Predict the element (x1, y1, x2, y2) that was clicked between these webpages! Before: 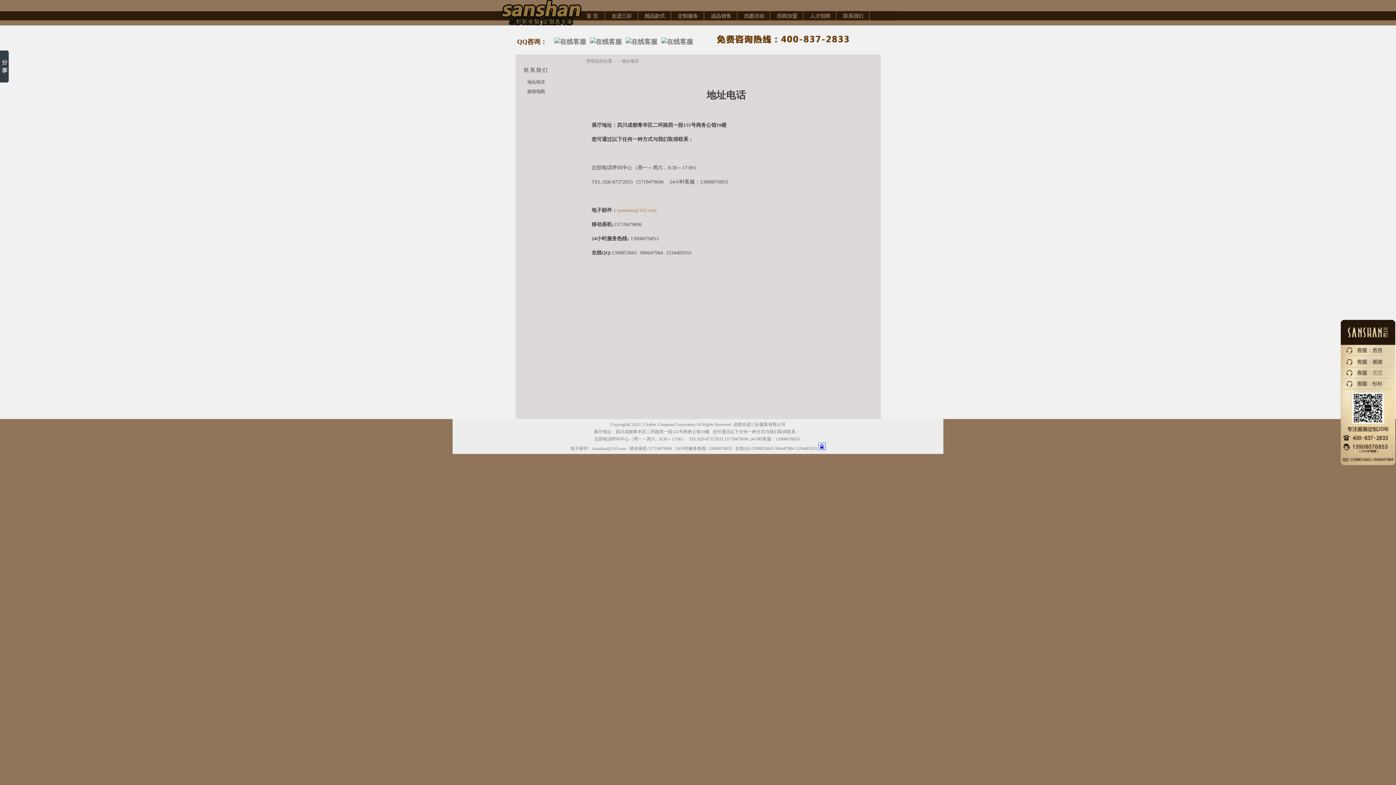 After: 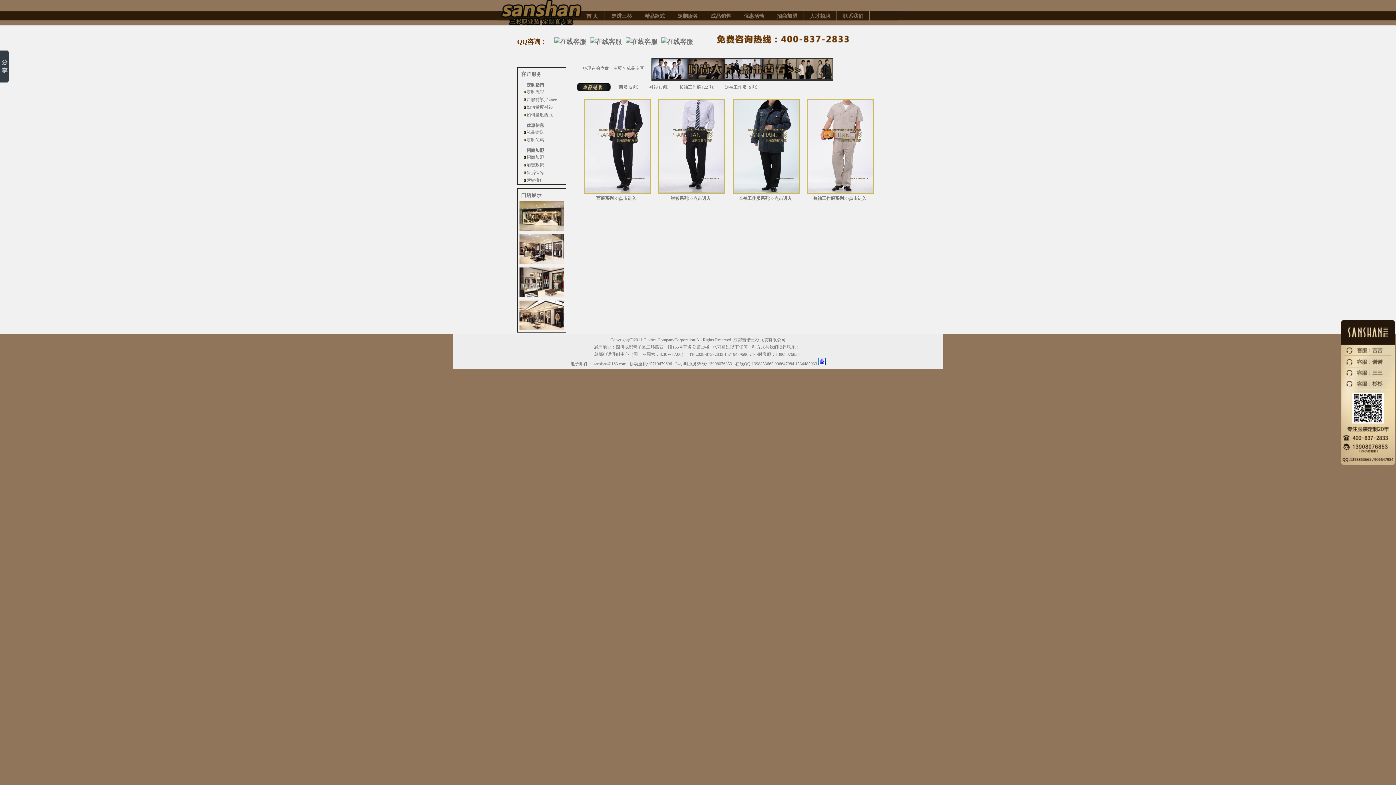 Action: label: 成品销售 bbox: (710, 13, 731, 18)